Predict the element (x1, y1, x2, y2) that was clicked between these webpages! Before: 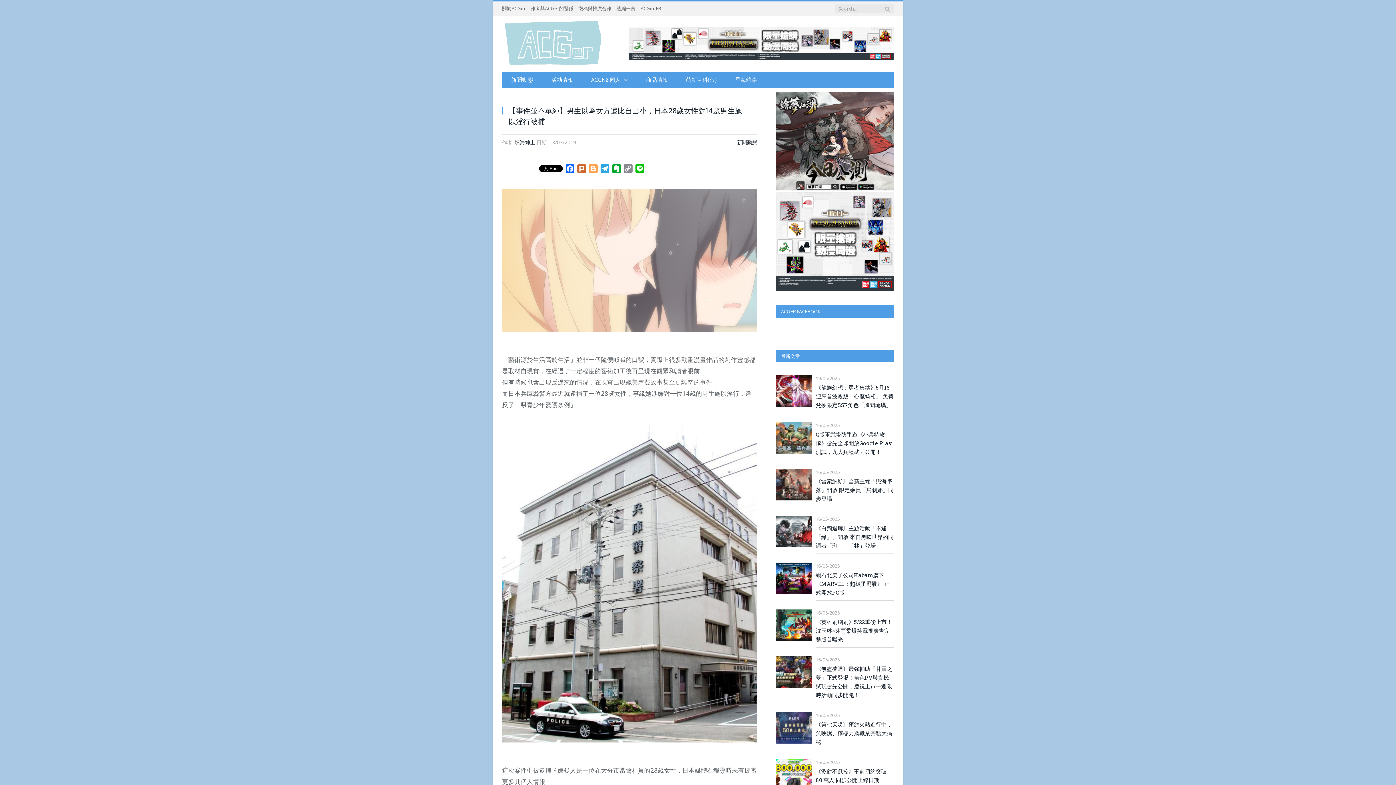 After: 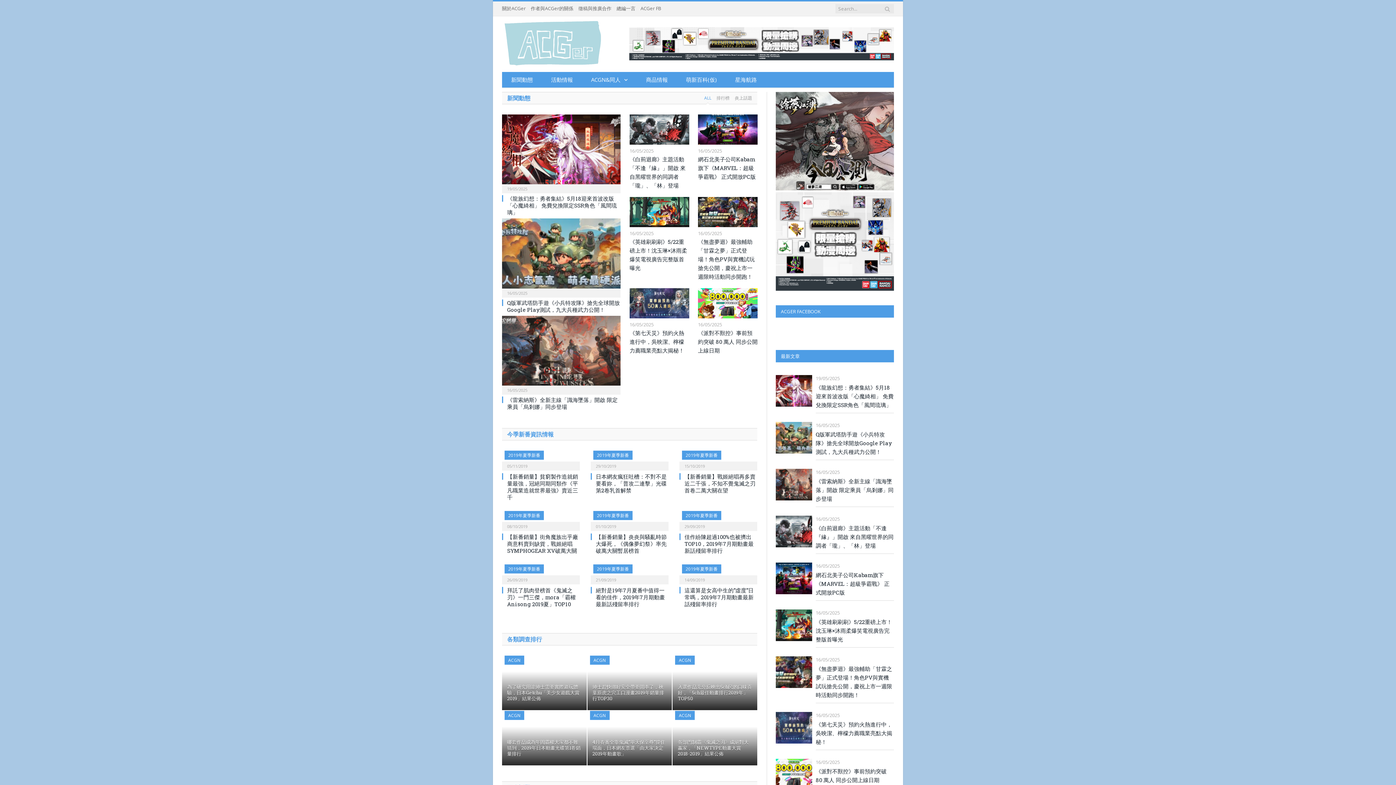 Action: bbox: (502, 31, 604, 50)